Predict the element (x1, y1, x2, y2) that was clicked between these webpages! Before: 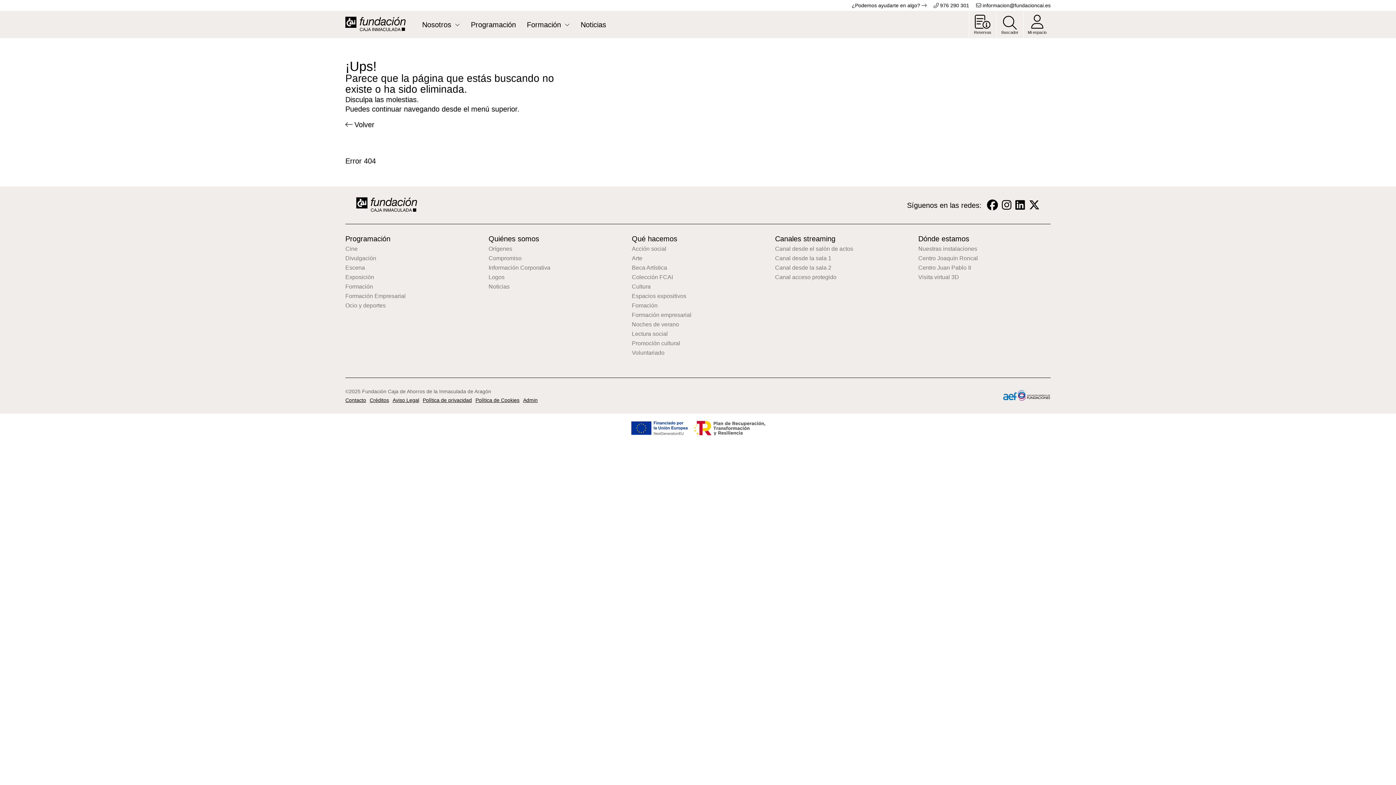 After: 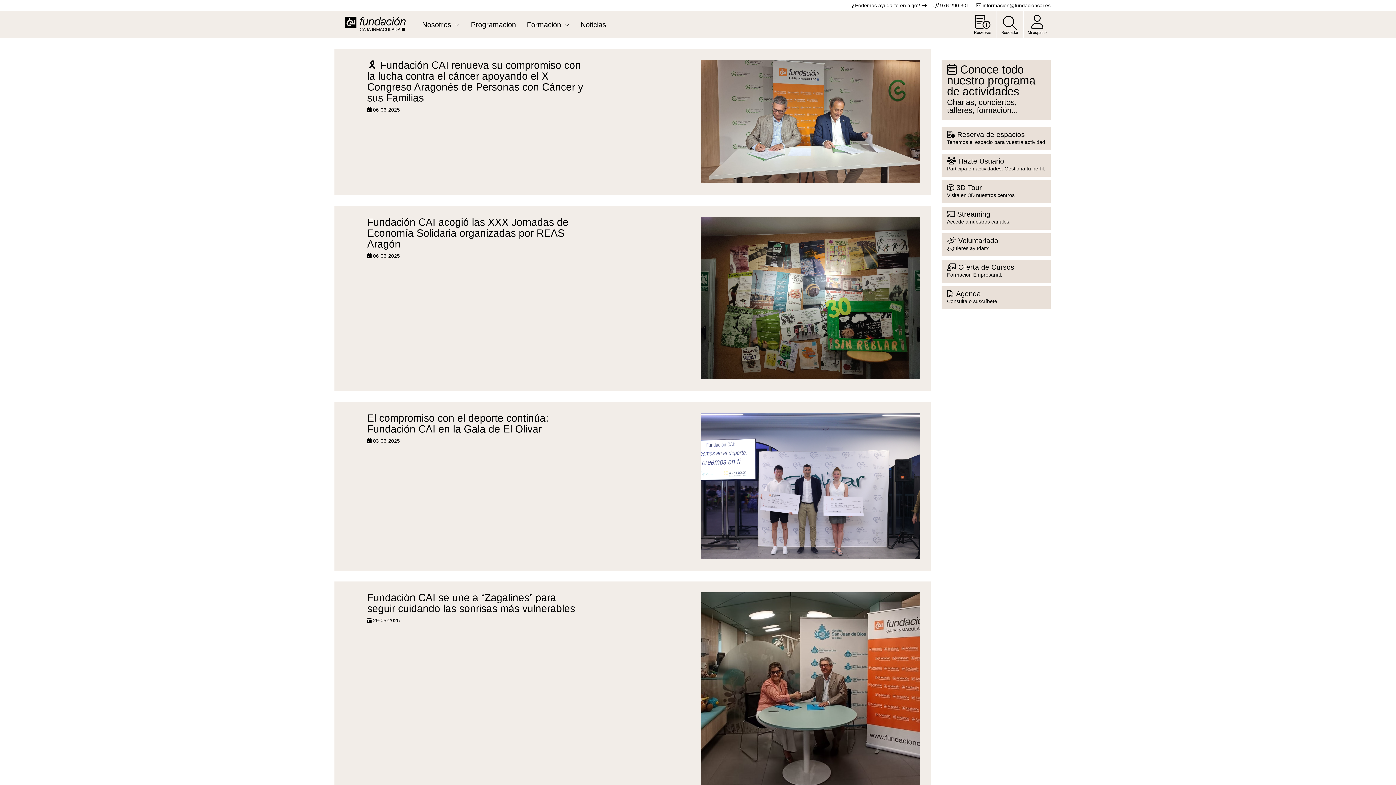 Action: label: Noticias bbox: (488, 284, 621, 289)